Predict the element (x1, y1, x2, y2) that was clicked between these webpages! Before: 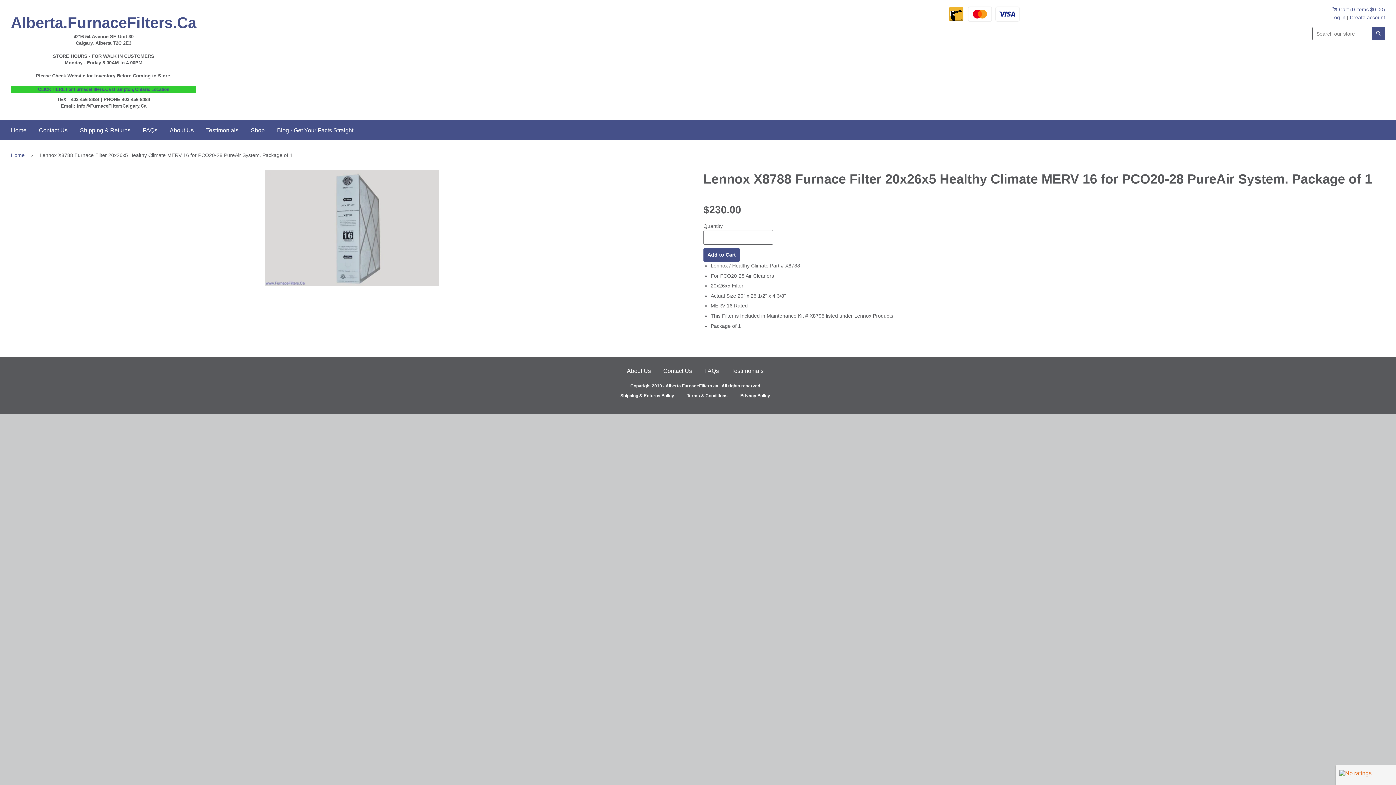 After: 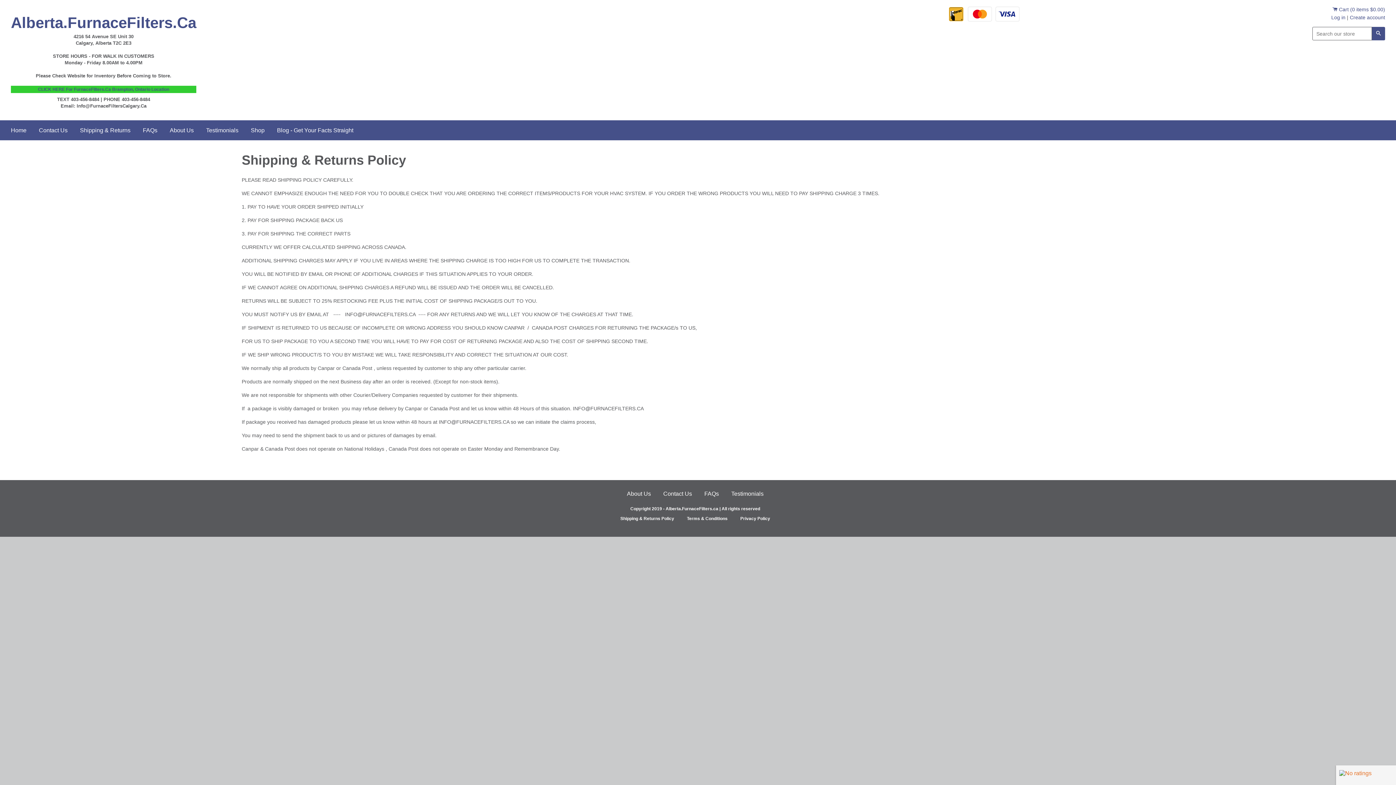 Action: bbox: (615, 390, 679, 401) label: Shipping & Returns Policy